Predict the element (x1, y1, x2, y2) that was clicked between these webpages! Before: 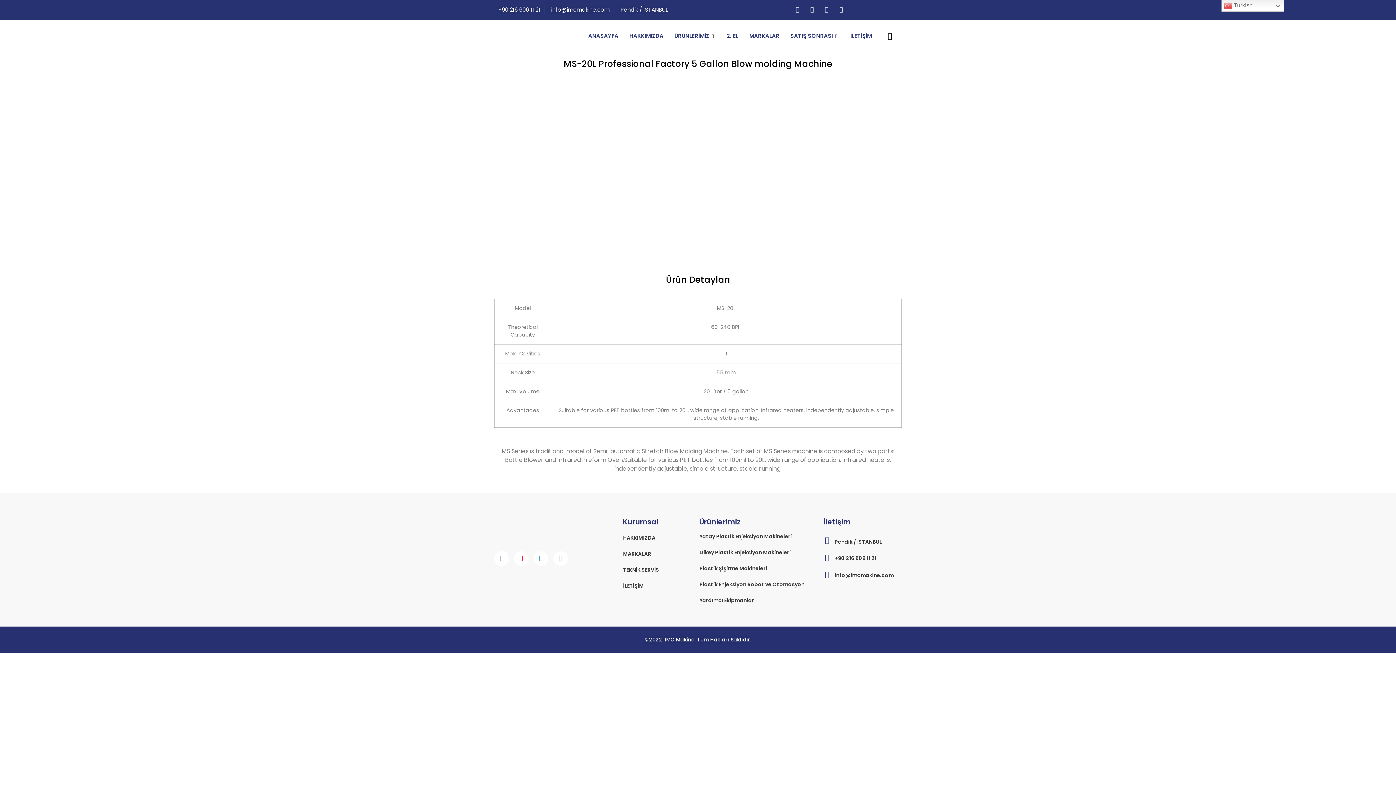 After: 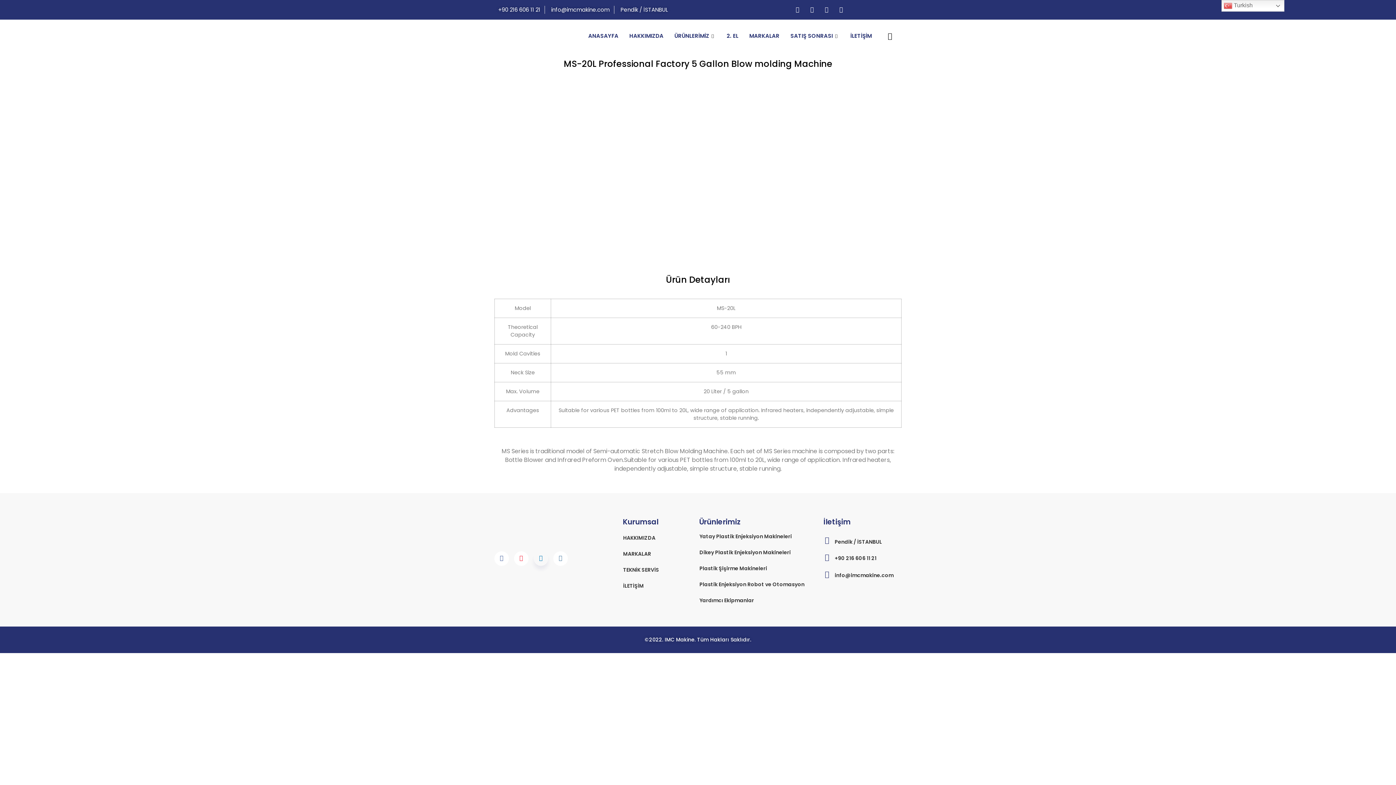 Action: label: LinkedIn bbox: (533, 551, 548, 566)